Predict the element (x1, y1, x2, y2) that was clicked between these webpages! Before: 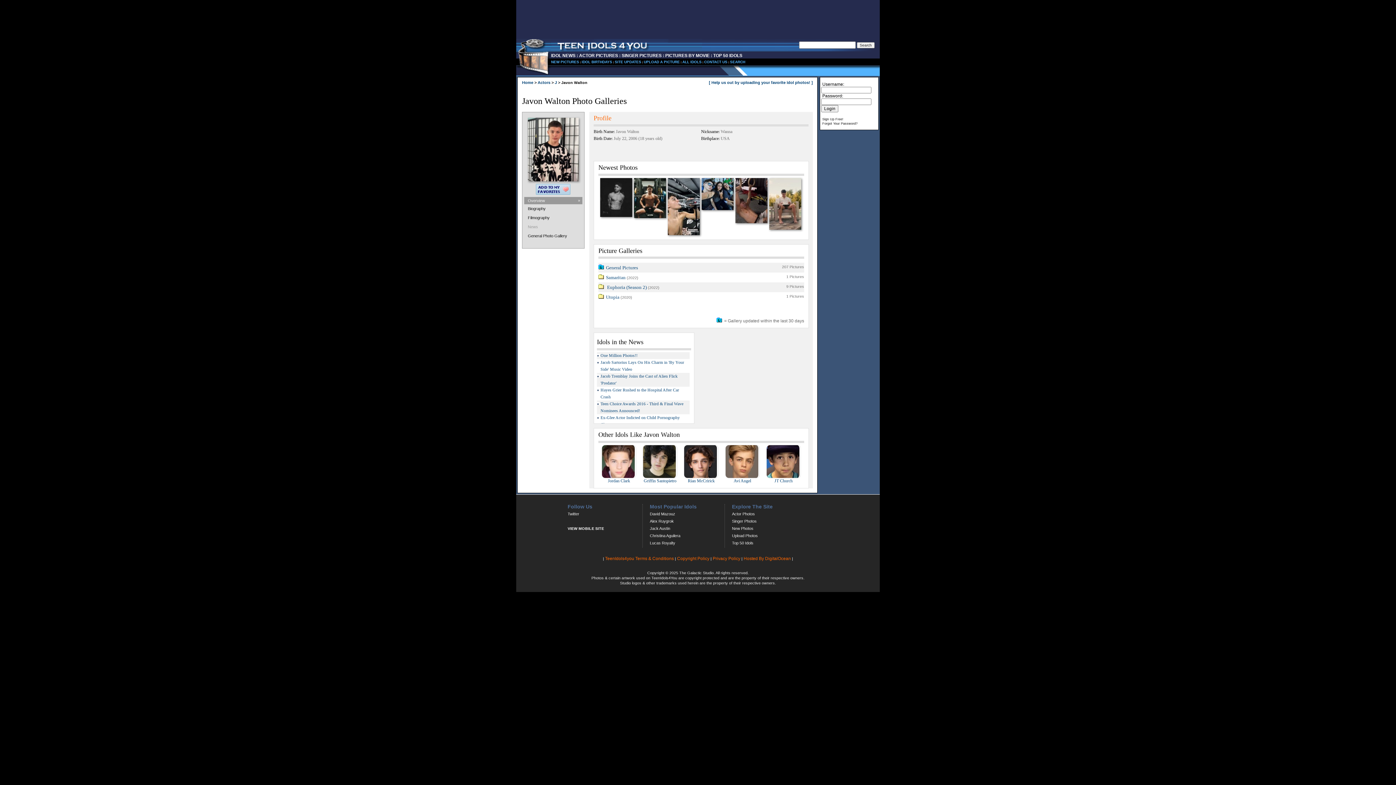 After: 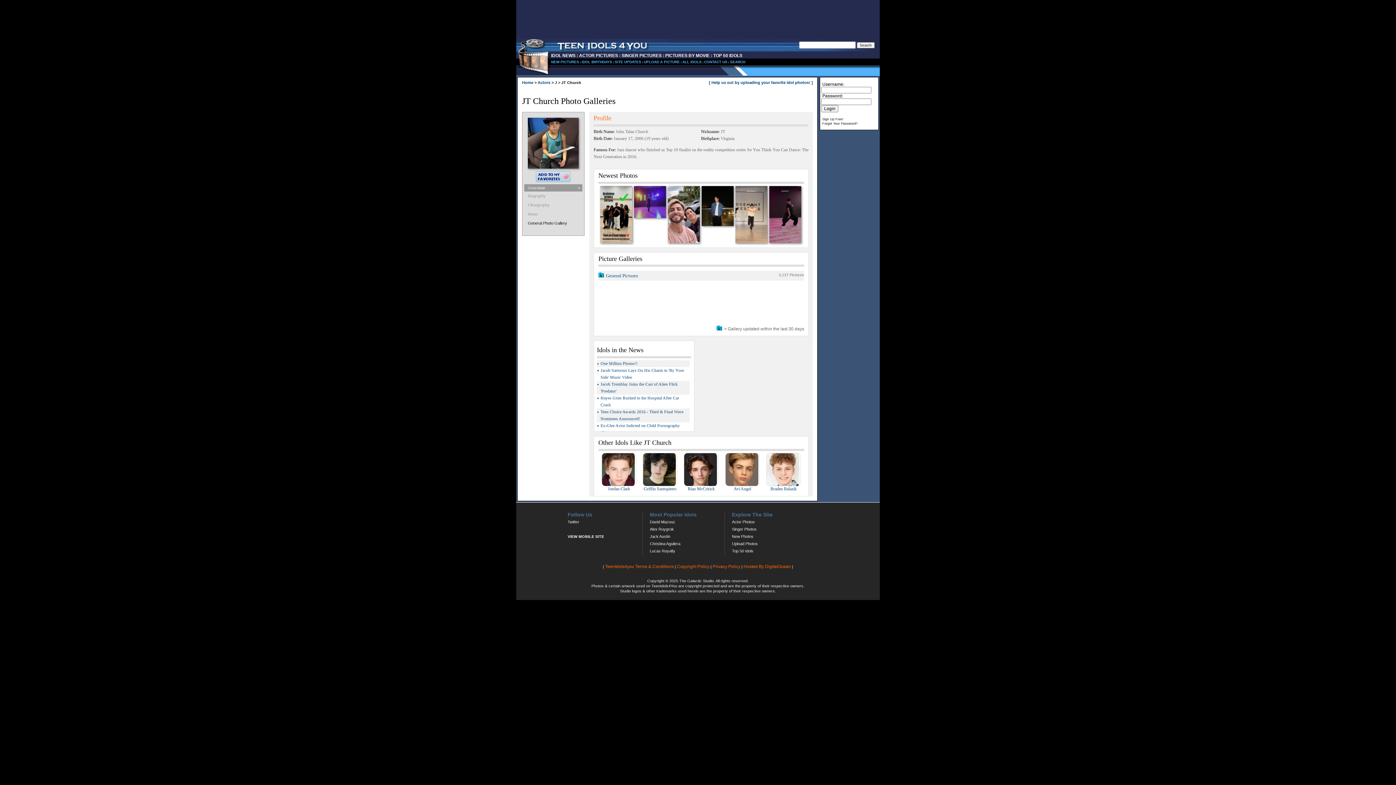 Action: bbox: (763, 445, 804, 483) label: 
JT Church